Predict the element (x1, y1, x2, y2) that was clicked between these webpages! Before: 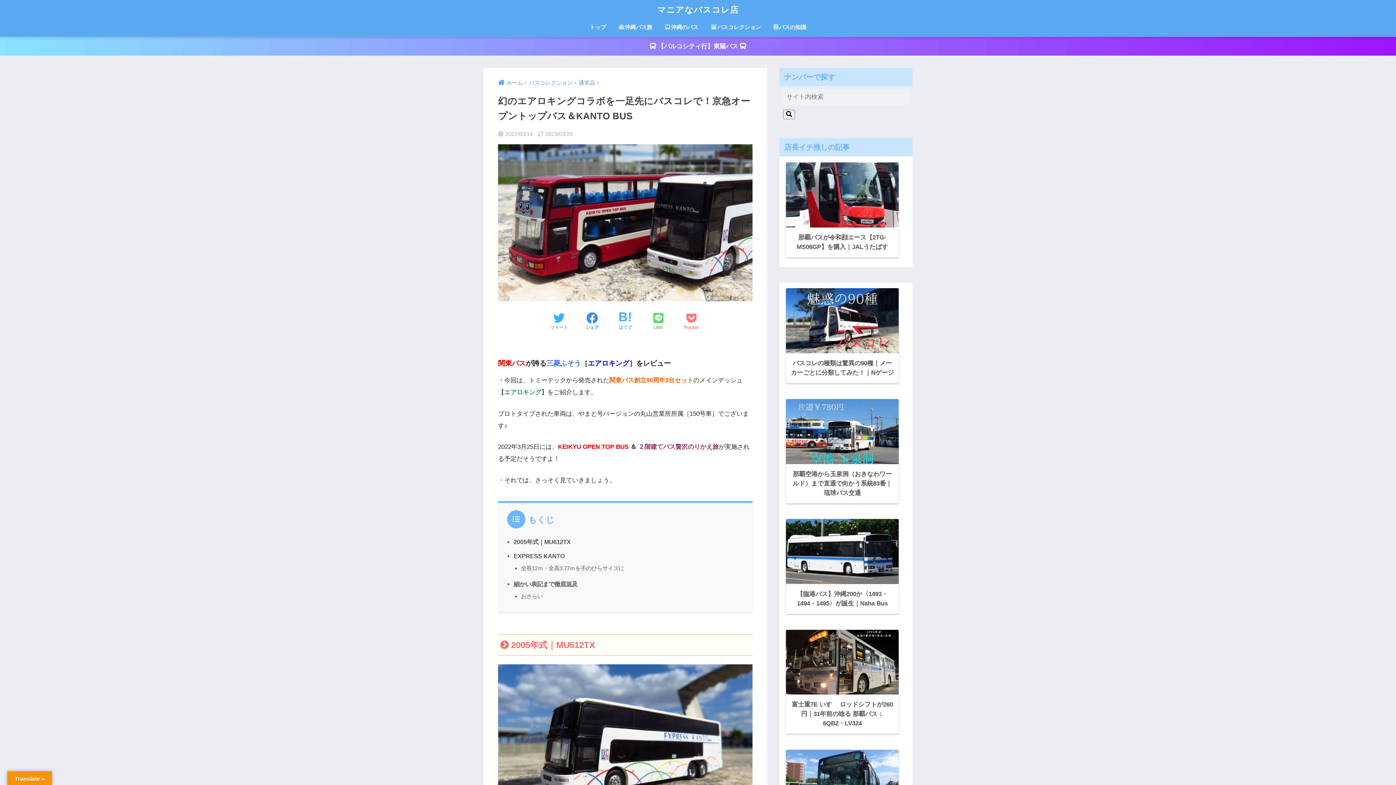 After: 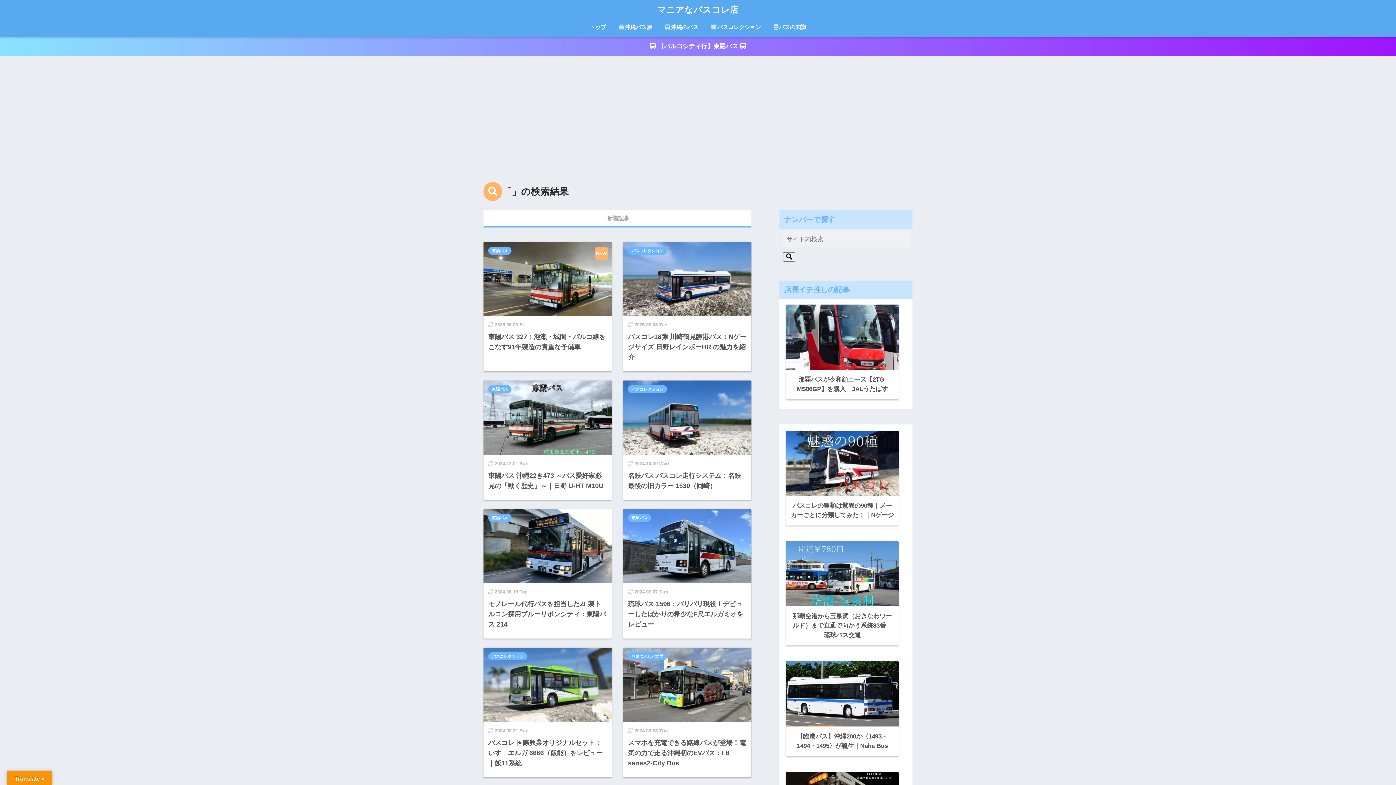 Action: bbox: (783, 109, 795, 119)